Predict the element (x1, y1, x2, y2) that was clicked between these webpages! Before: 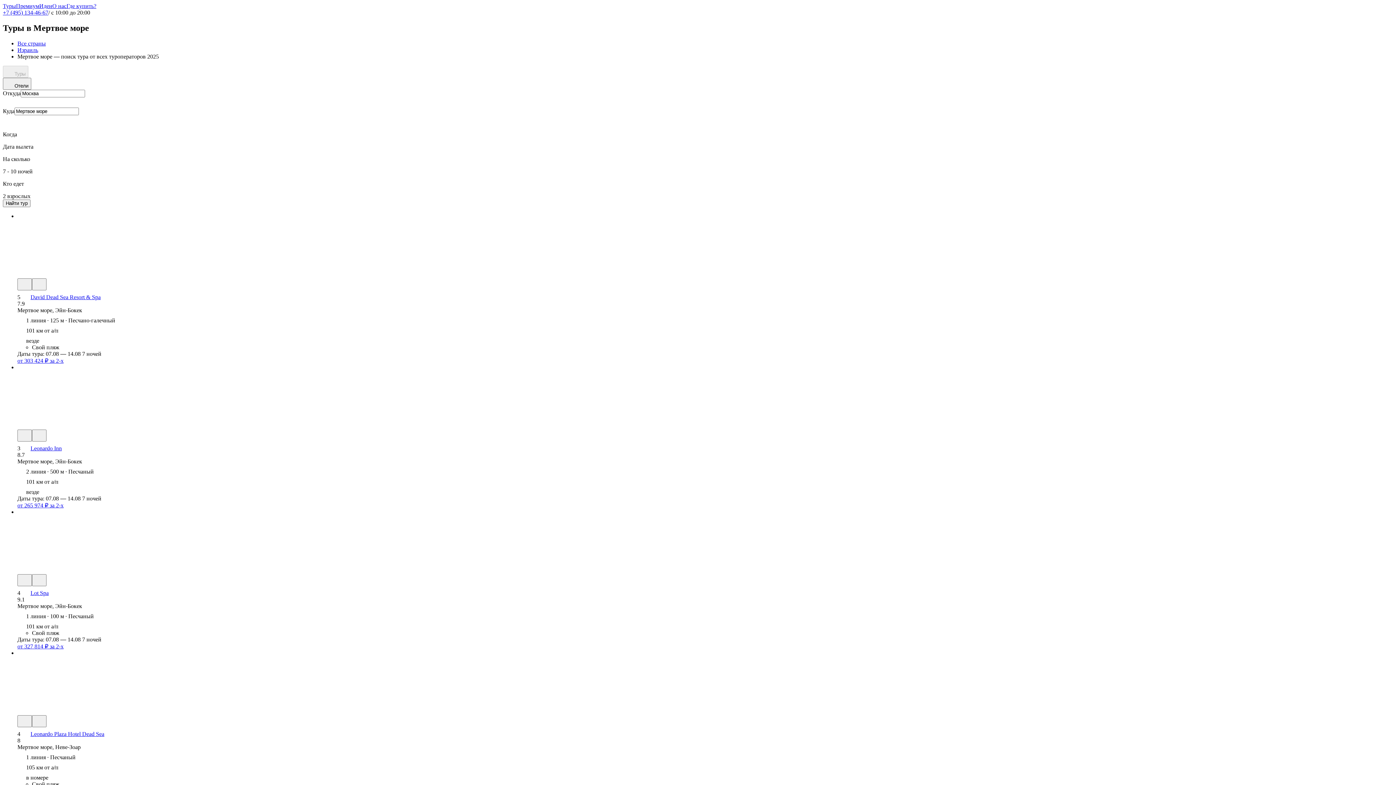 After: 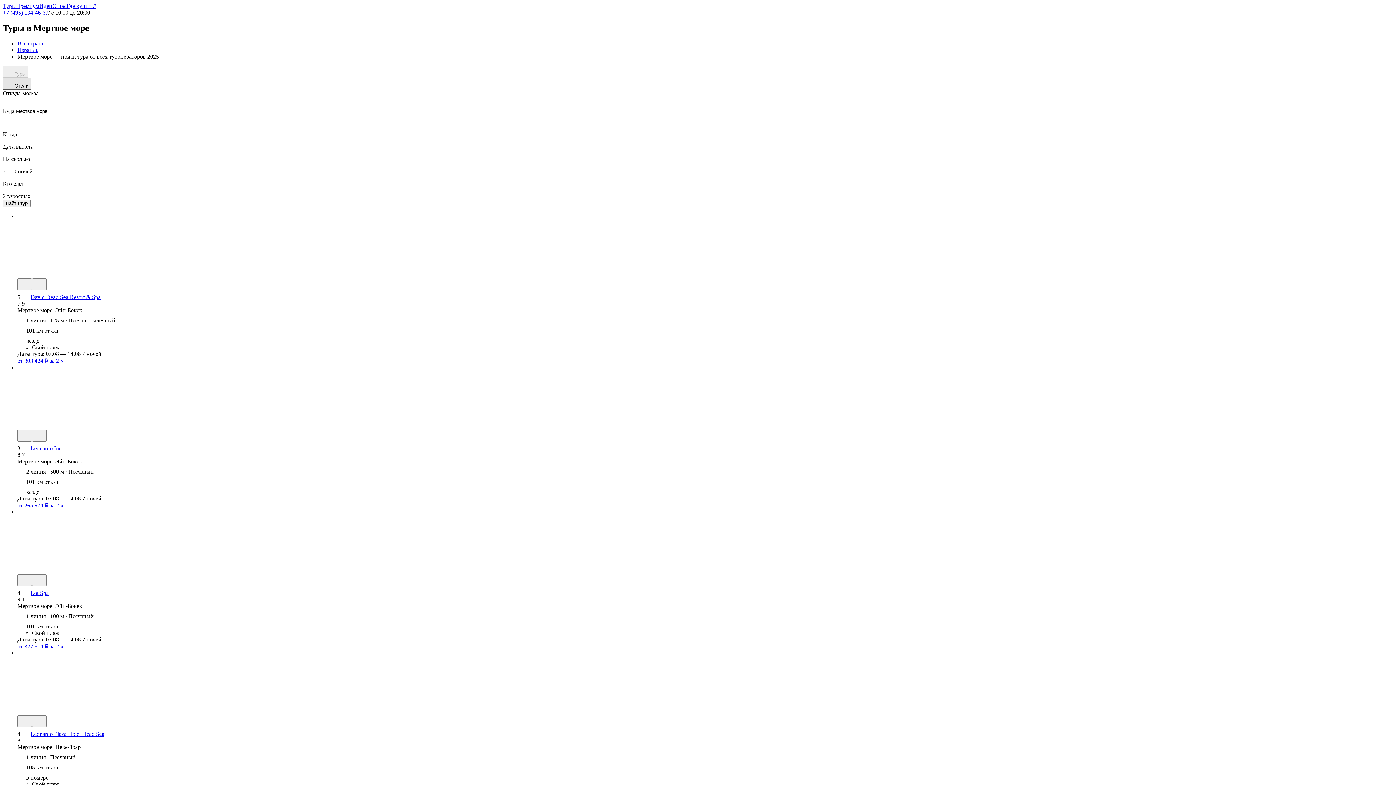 Action: bbox: (2, 77, 31, 89) label: Отели